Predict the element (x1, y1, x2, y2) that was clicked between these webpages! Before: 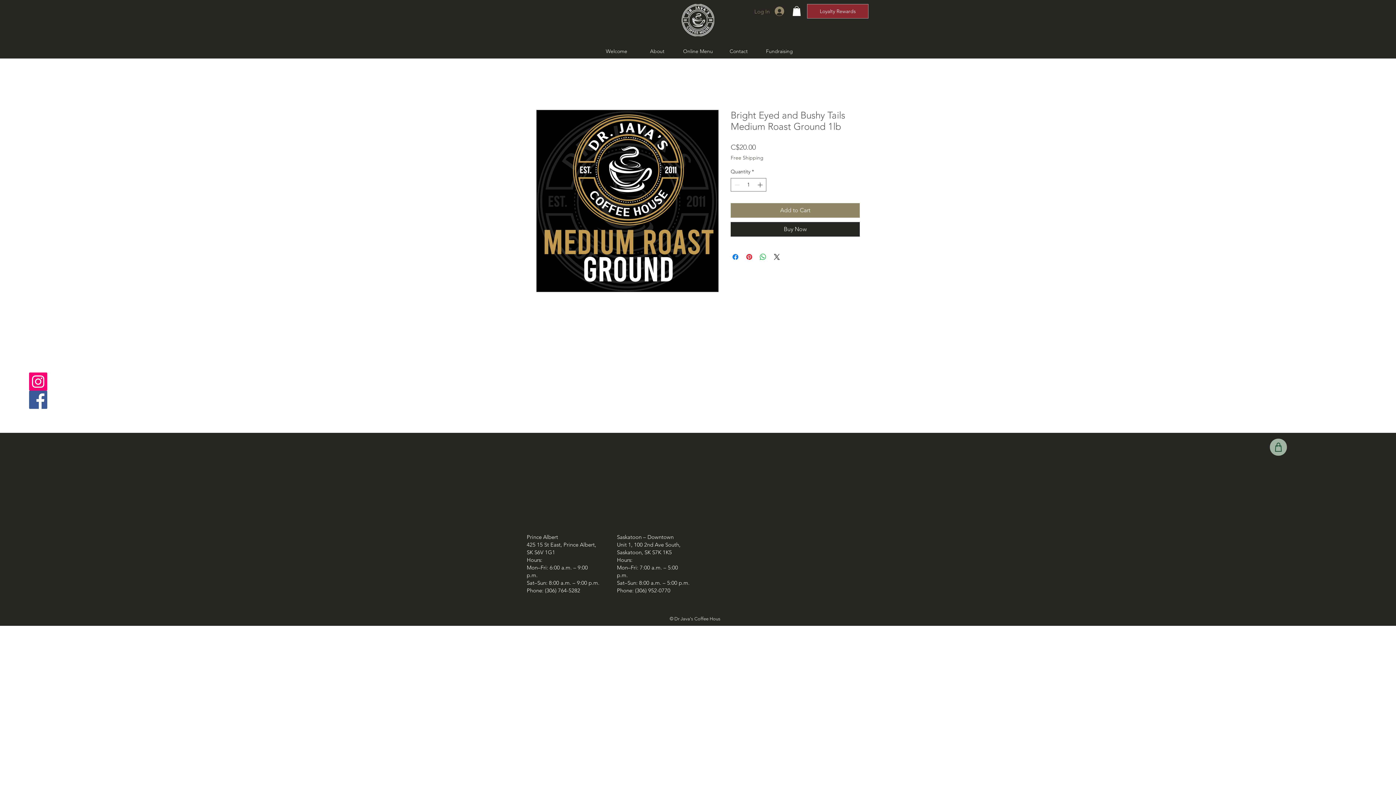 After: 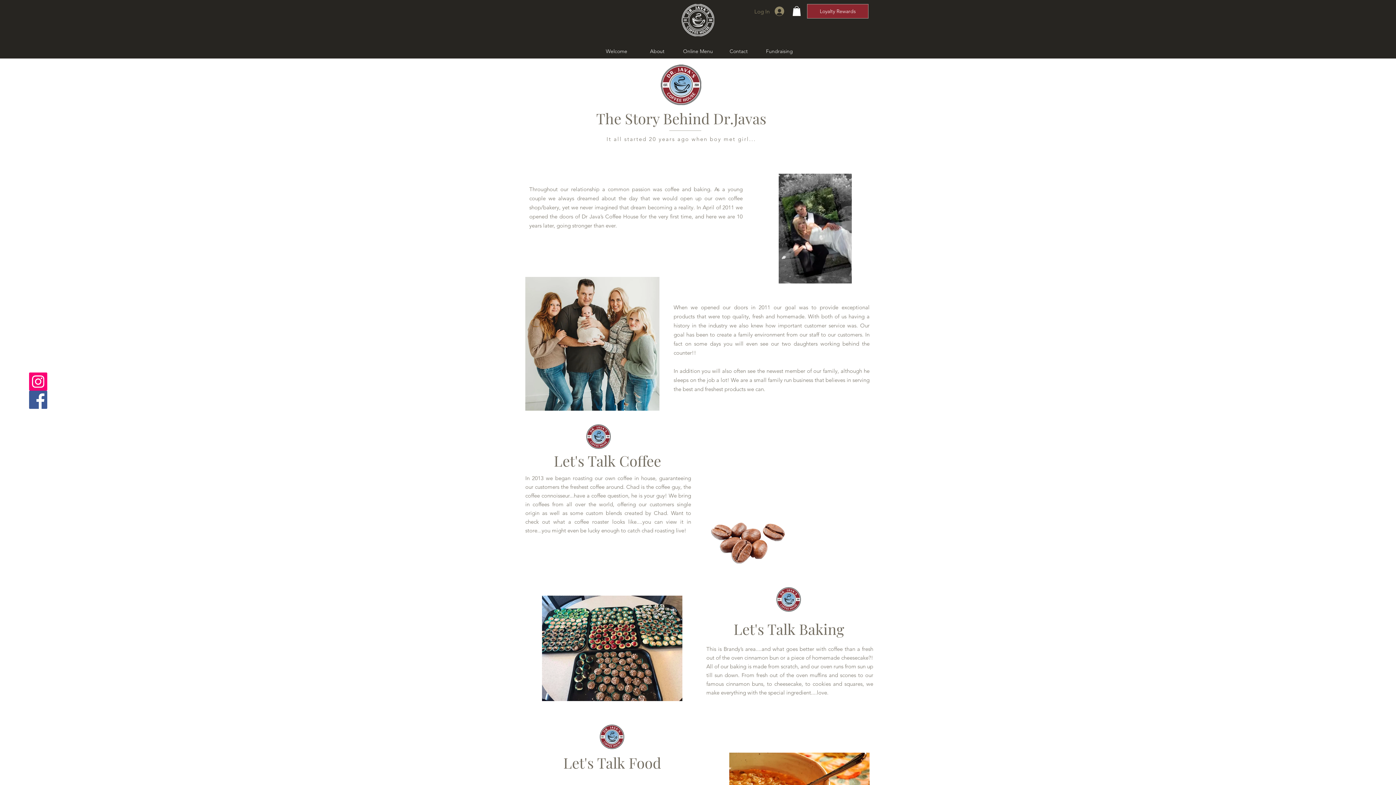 Action: label: About bbox: (637, 44, 677, 58)